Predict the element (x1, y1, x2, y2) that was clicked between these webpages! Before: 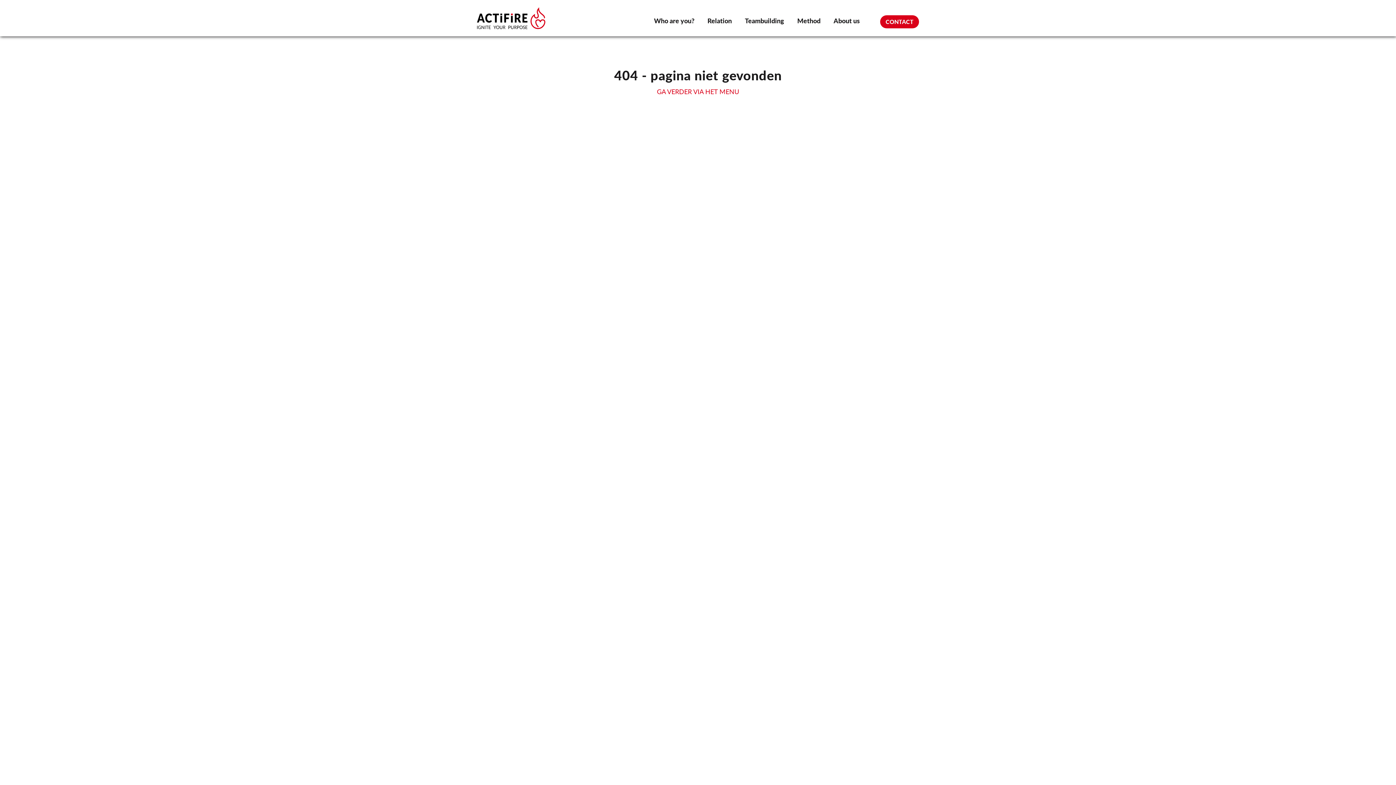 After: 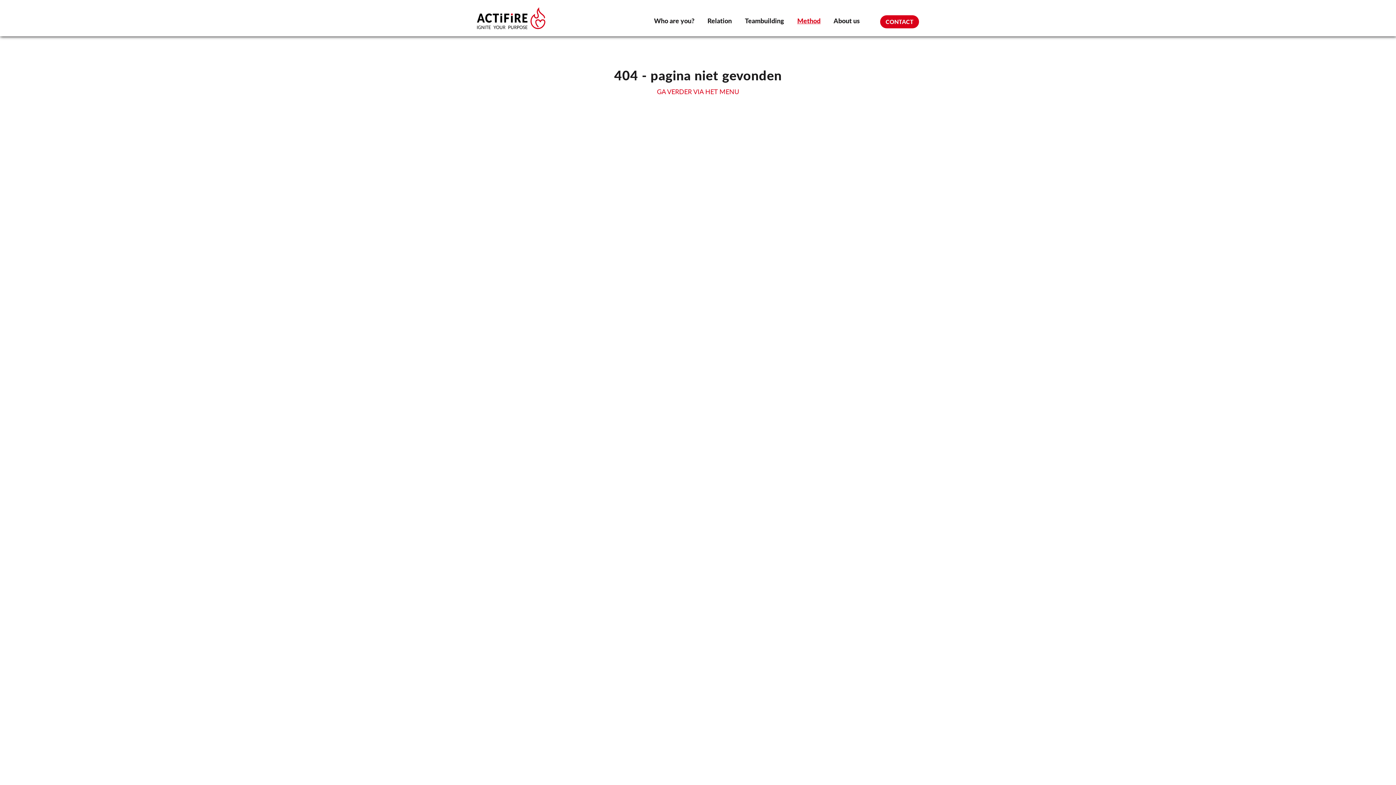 Action: label: Method bbox: (797, 13, 820, 28)